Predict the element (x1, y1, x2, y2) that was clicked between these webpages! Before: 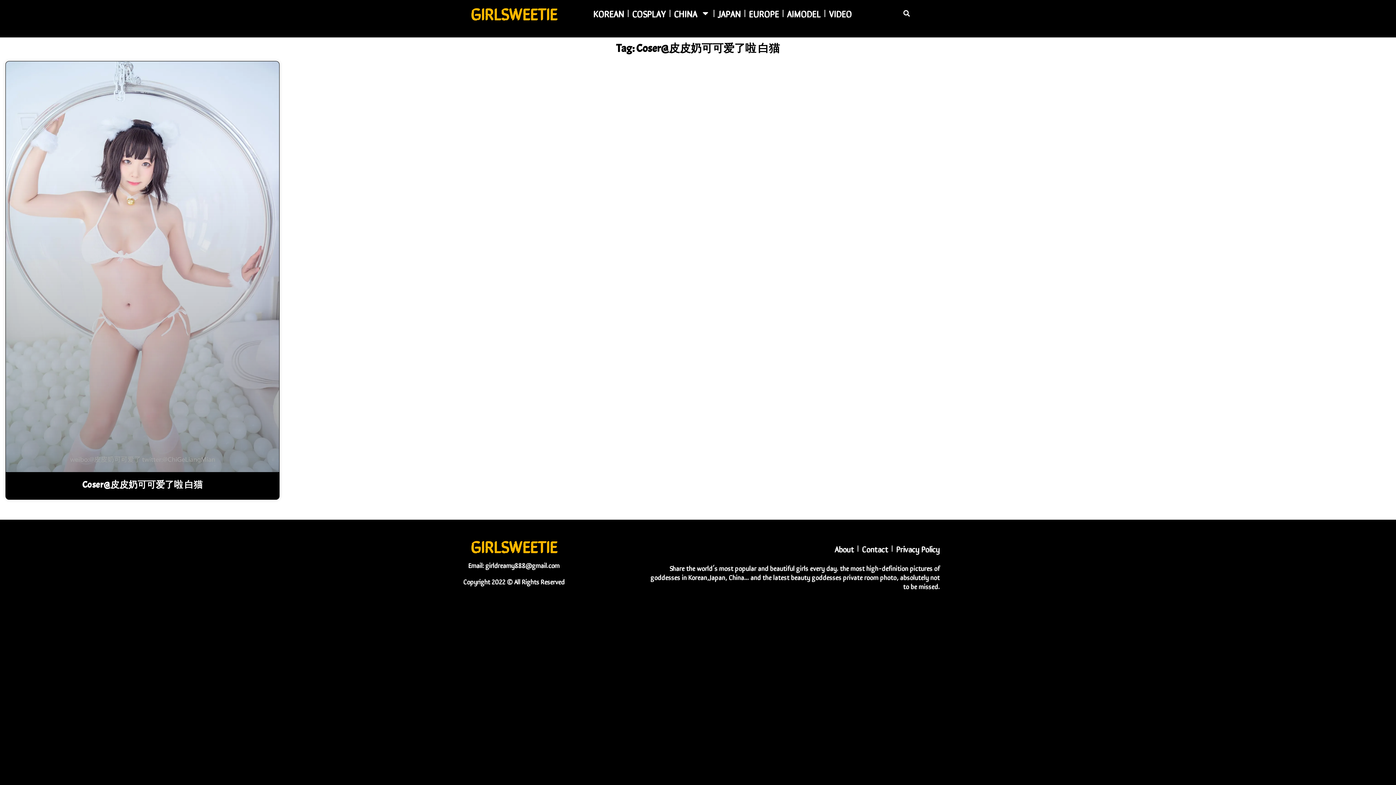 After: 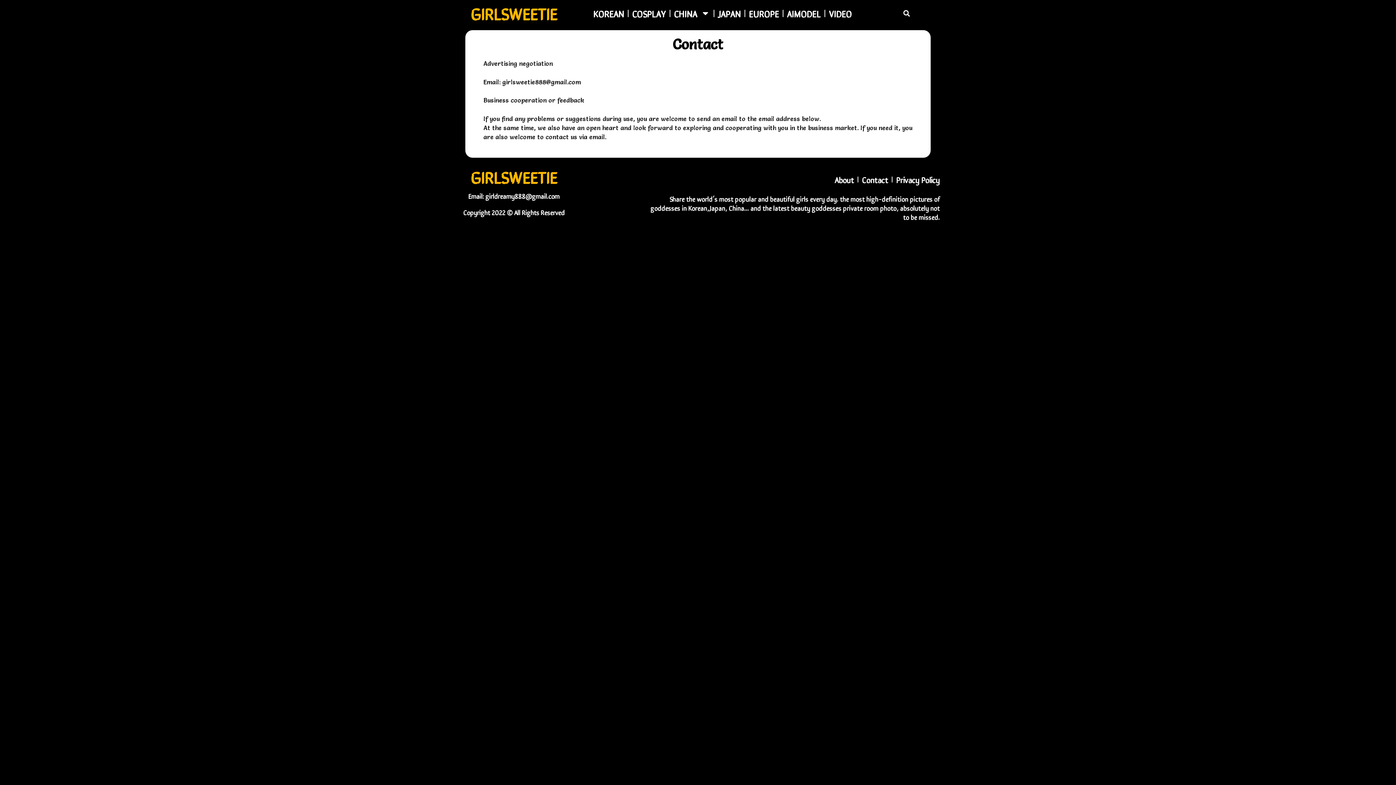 Action: label: Contact bbox: (858, 540, 892, 557)